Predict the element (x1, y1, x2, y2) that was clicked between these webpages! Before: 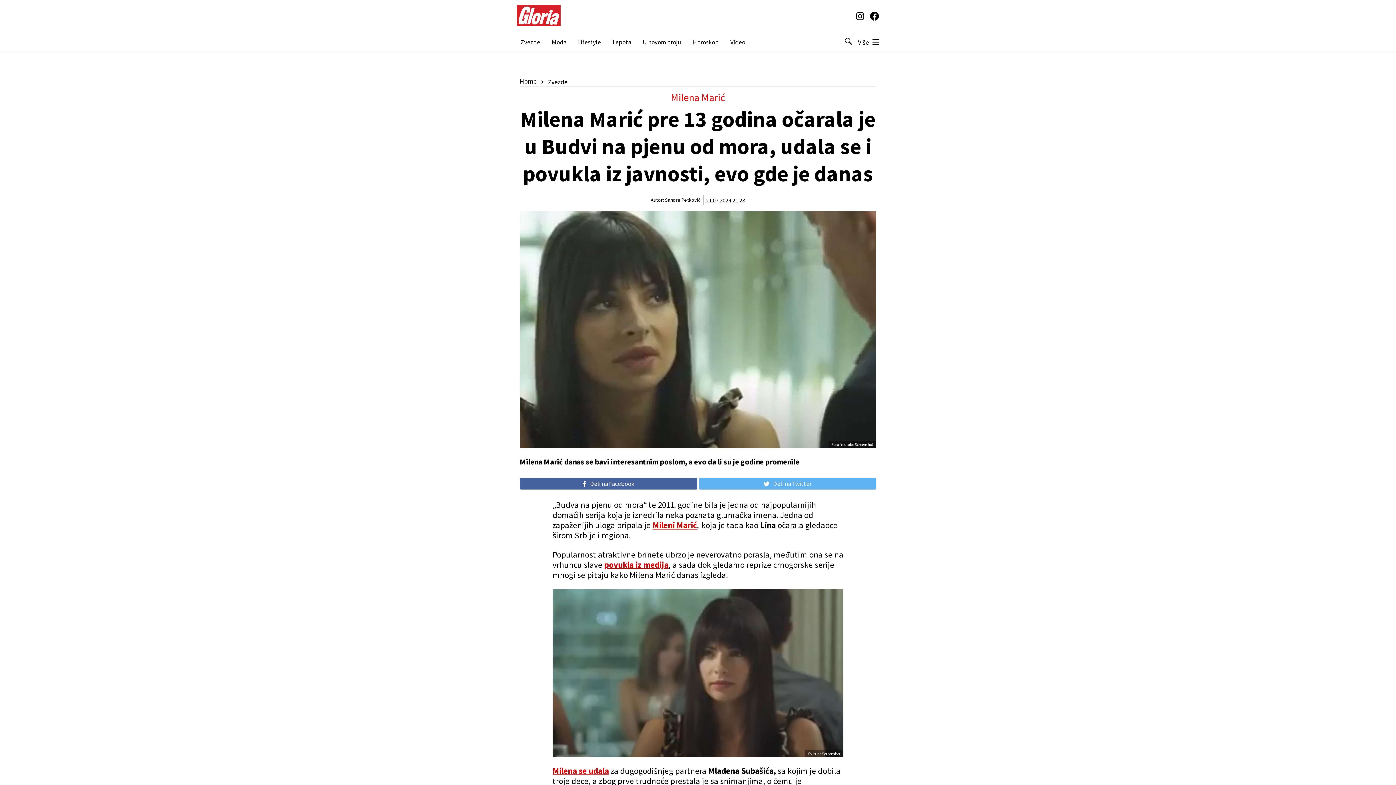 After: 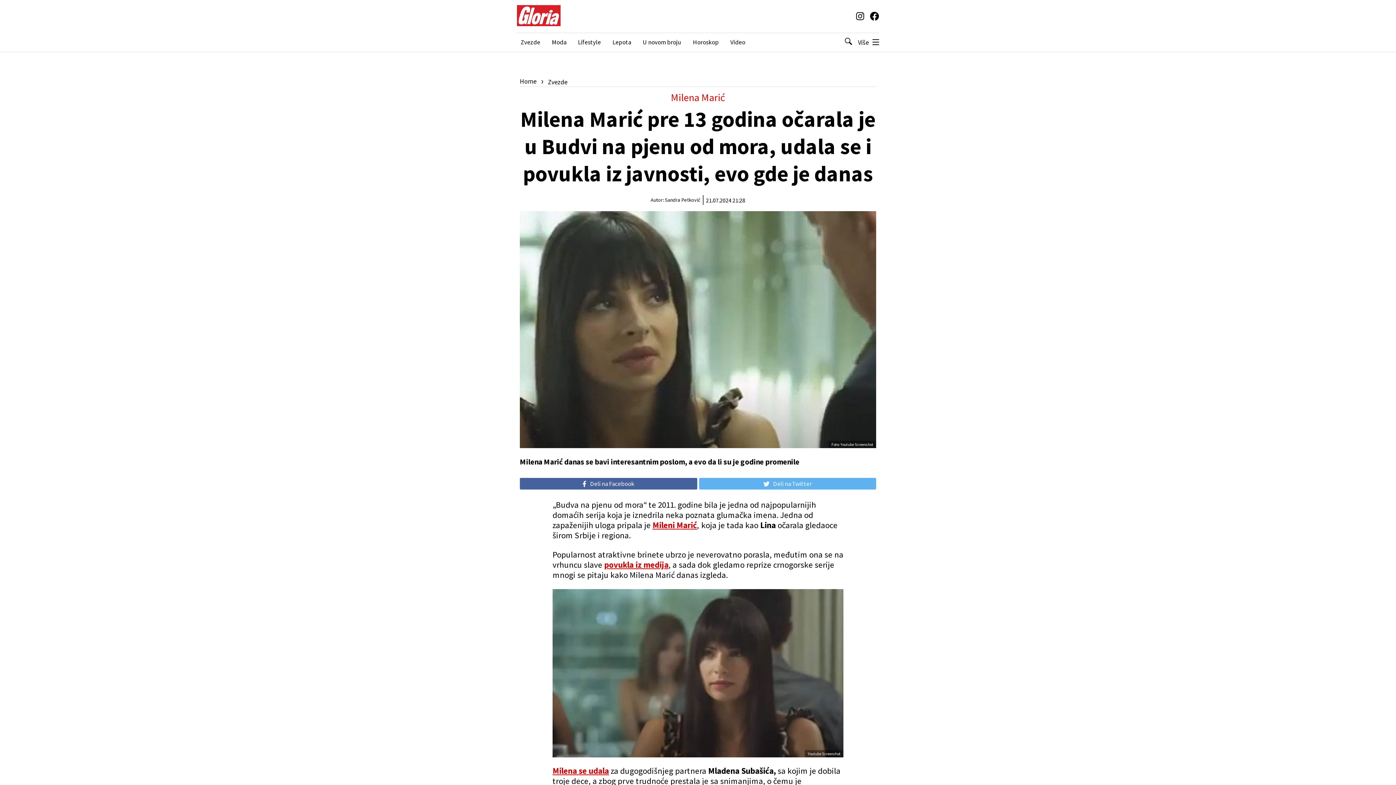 Action: label: Mileni Marić bbox: (652, 520, 697, 530)